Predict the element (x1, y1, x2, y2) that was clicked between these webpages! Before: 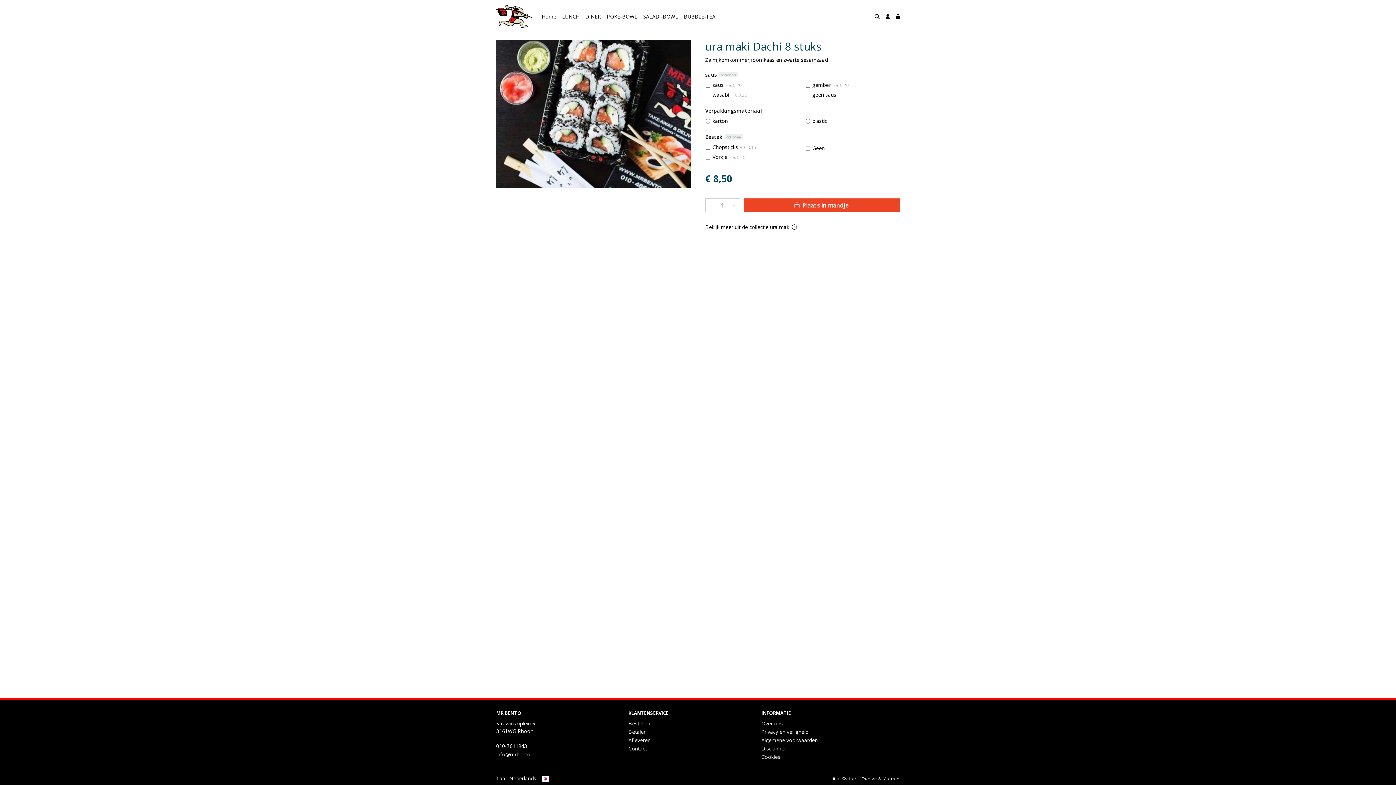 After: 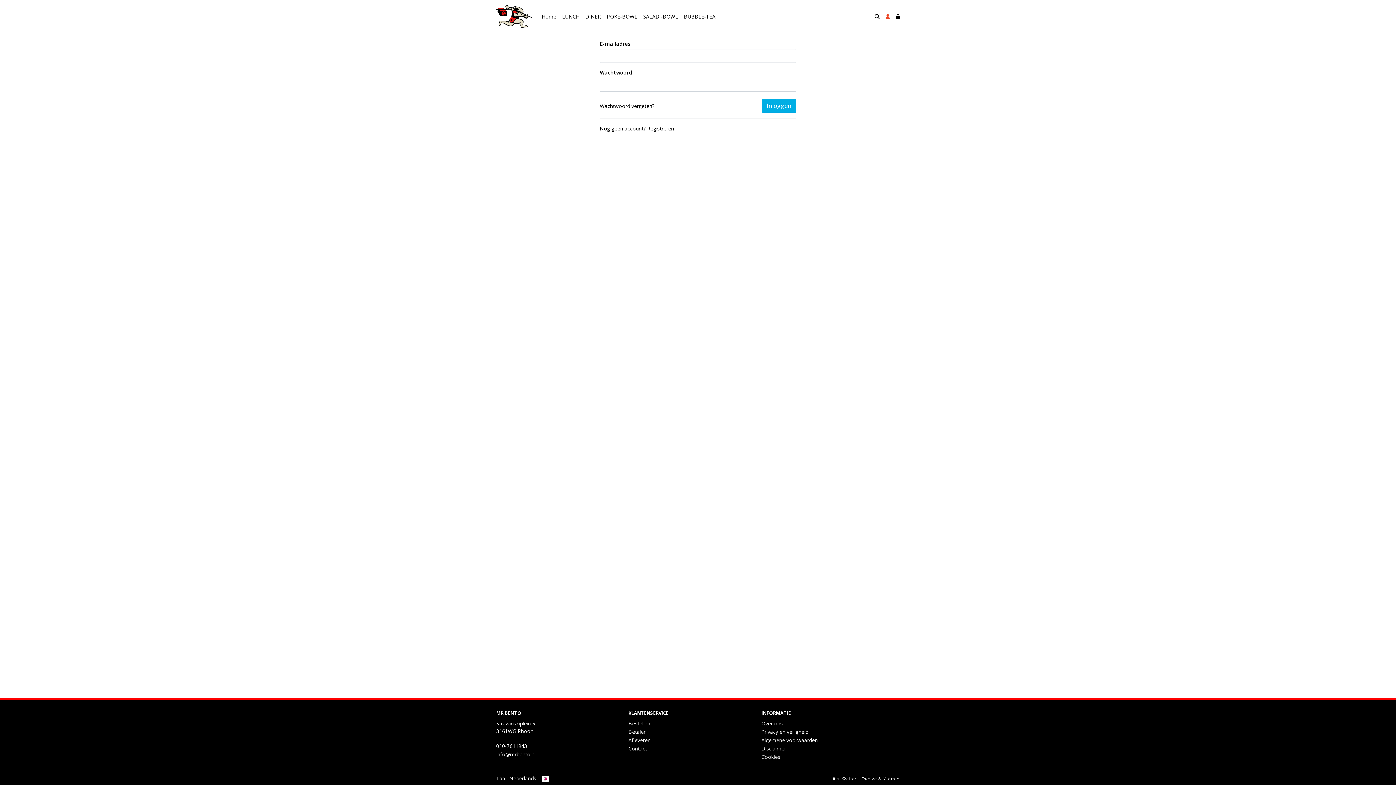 Action: bbox: (882, 9, 893, 23)